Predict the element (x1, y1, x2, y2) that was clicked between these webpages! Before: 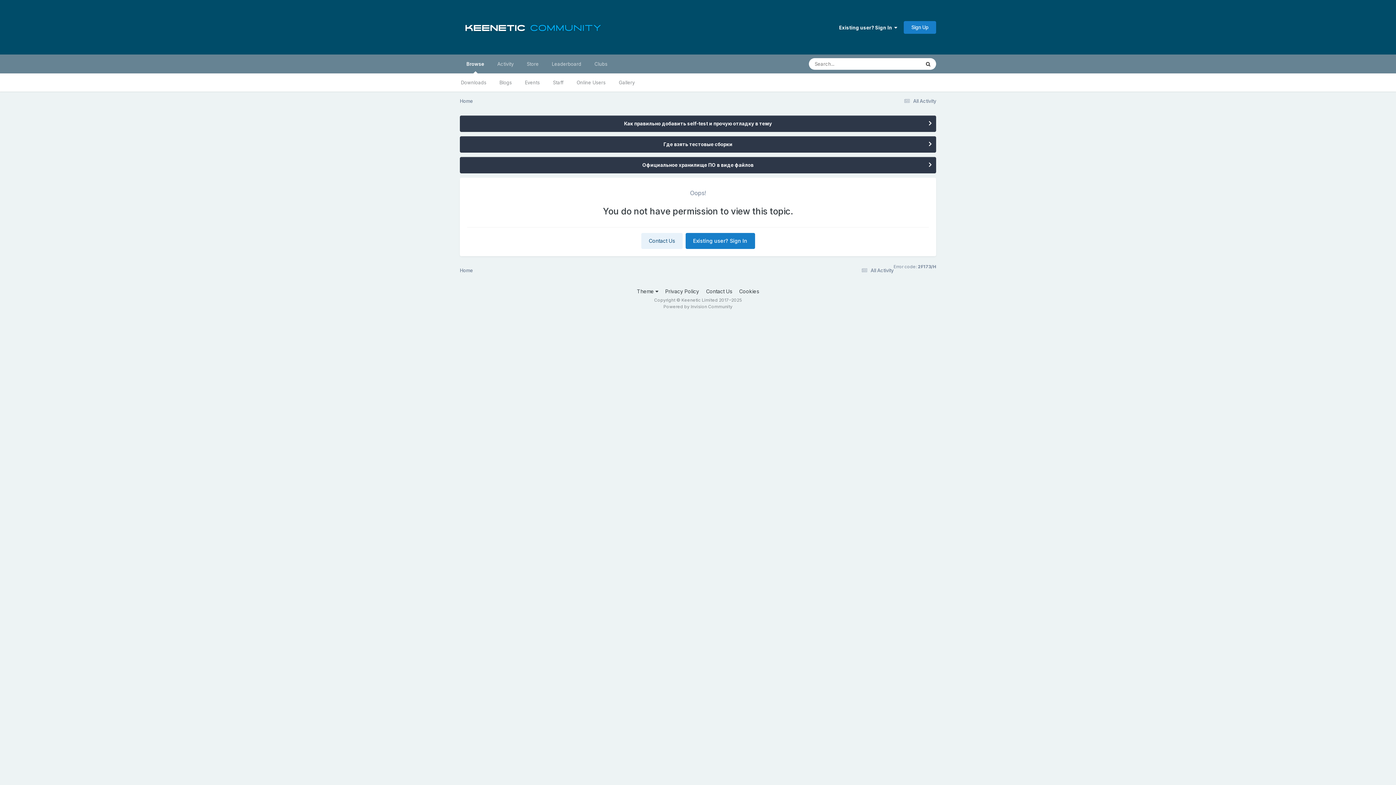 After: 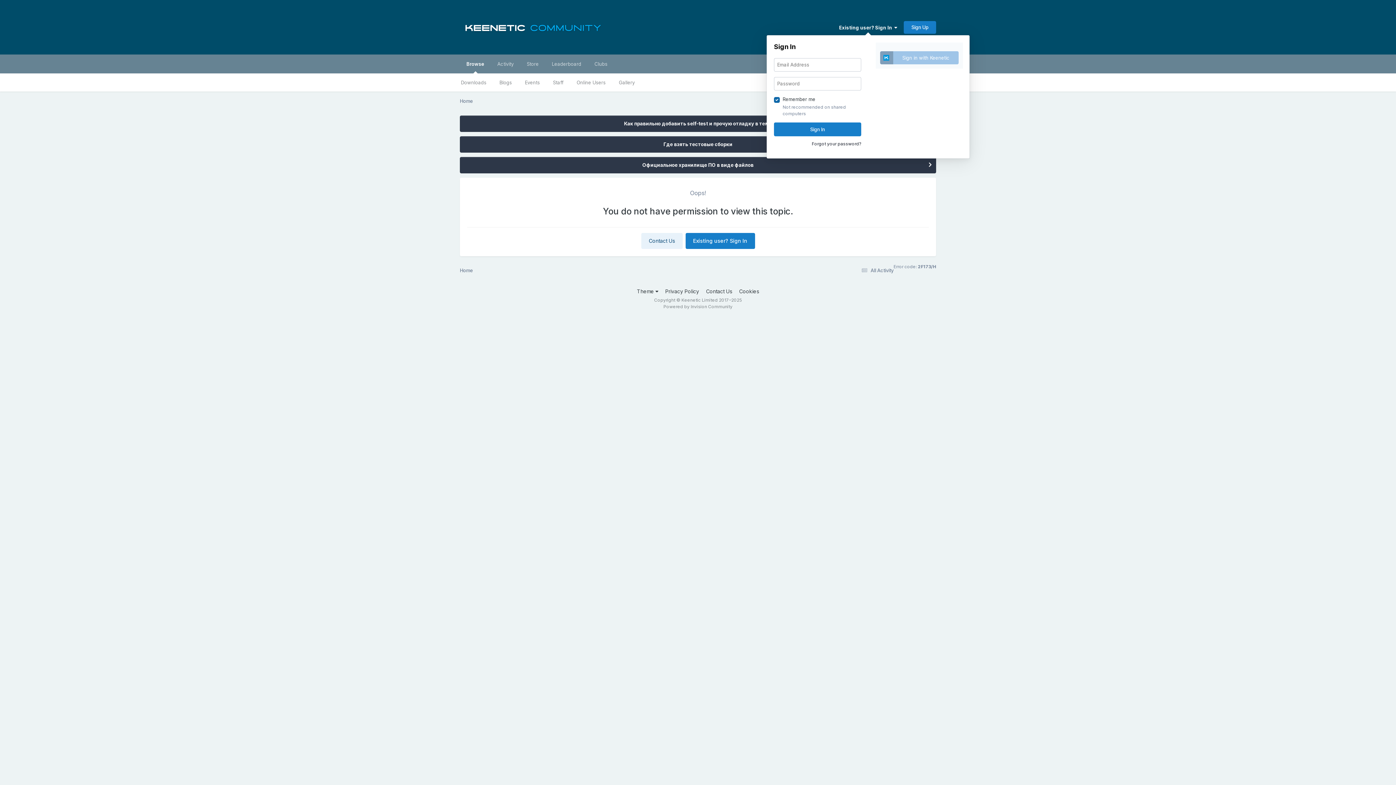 Action: label: Existing user? Sign In   bbox: (839, 24, 897, 30)